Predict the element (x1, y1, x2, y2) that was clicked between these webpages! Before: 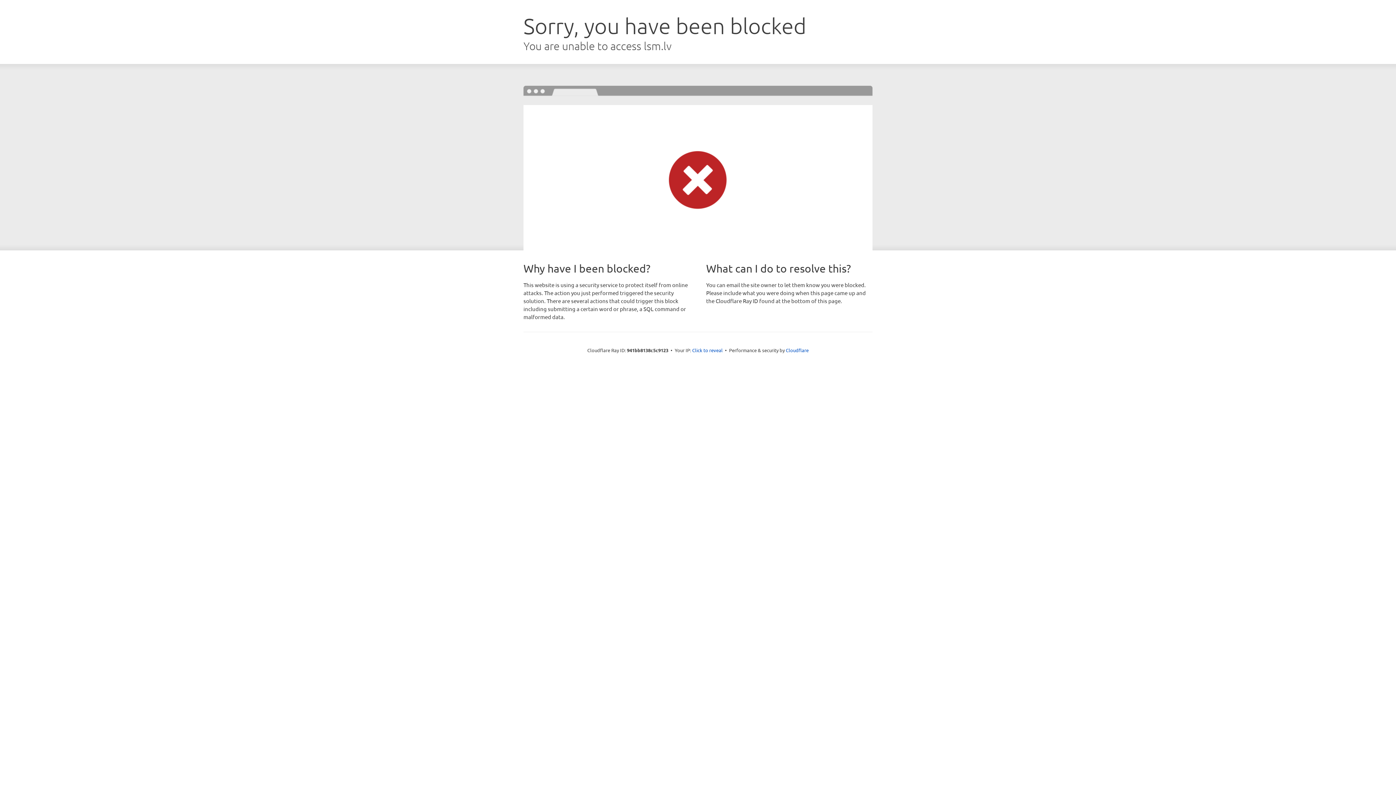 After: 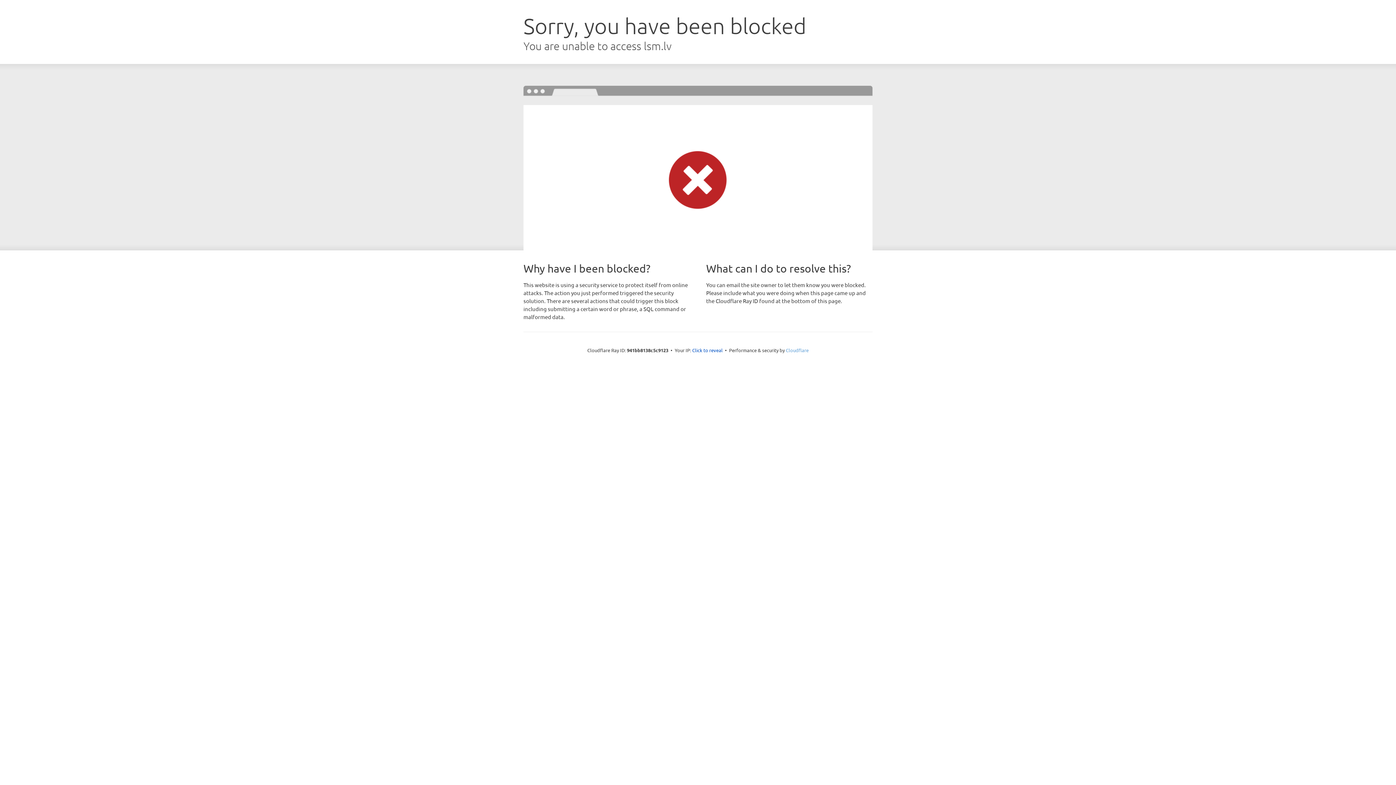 Action: bbox: (786, 347, 808, 353) label: Cloudflare